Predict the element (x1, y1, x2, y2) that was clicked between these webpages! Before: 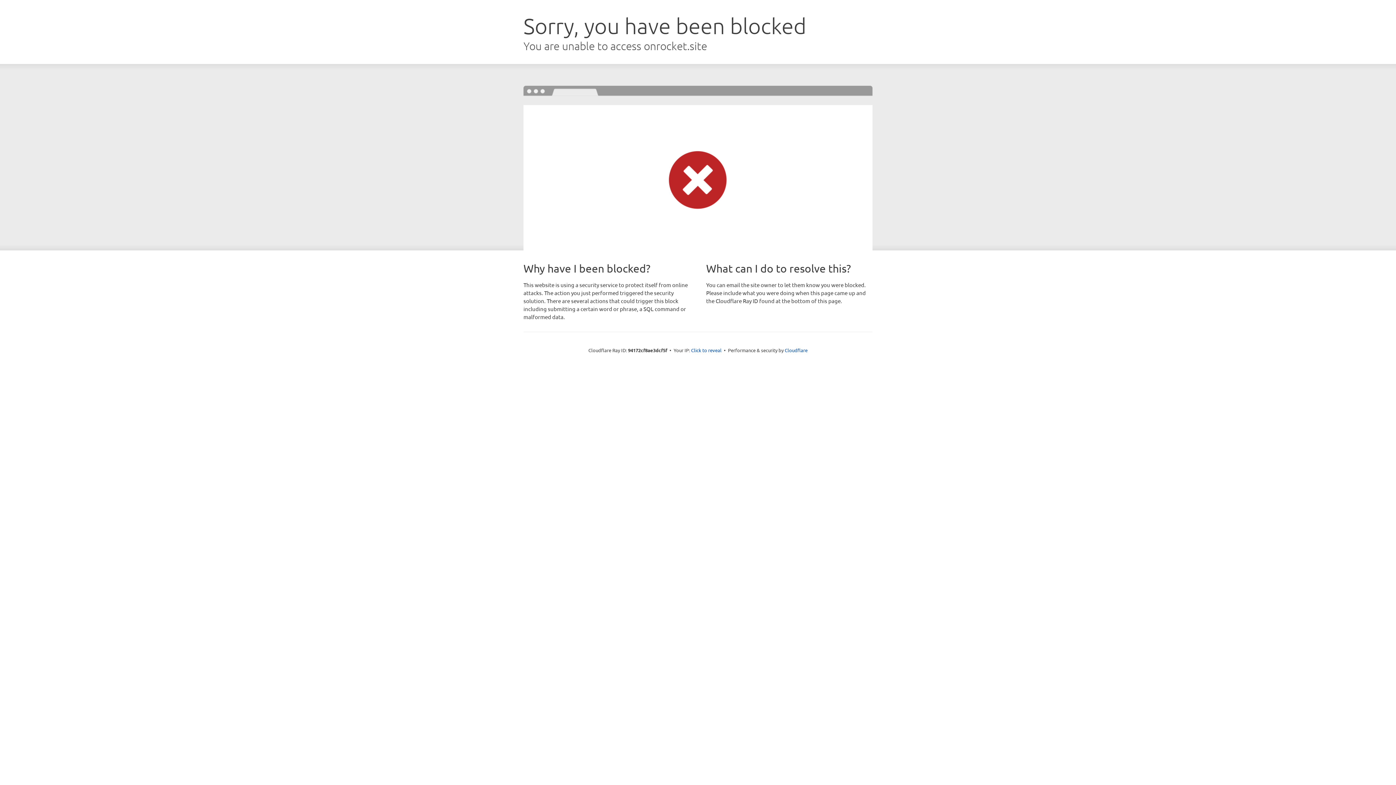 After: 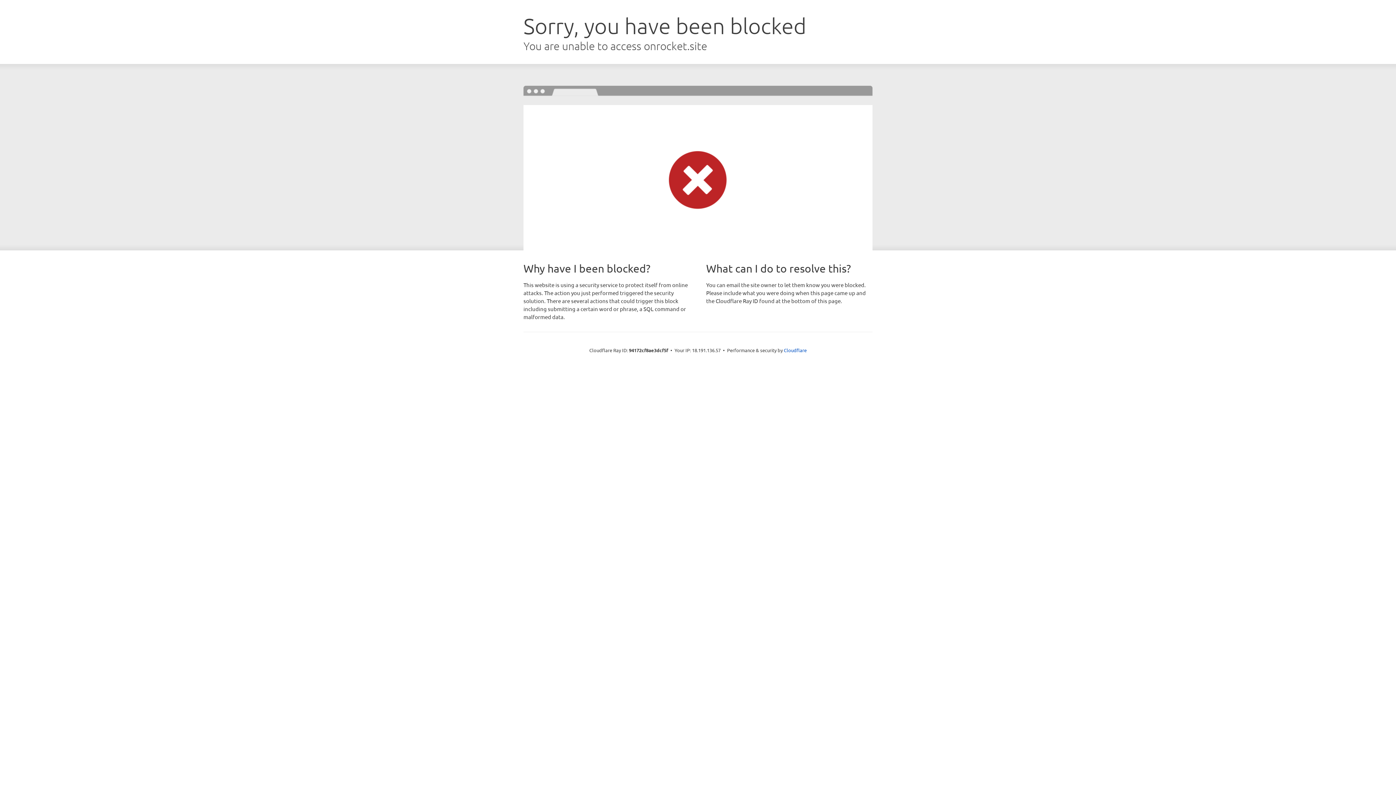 Action: bbox: (691, 346, 721, 353) label: Click to reveal